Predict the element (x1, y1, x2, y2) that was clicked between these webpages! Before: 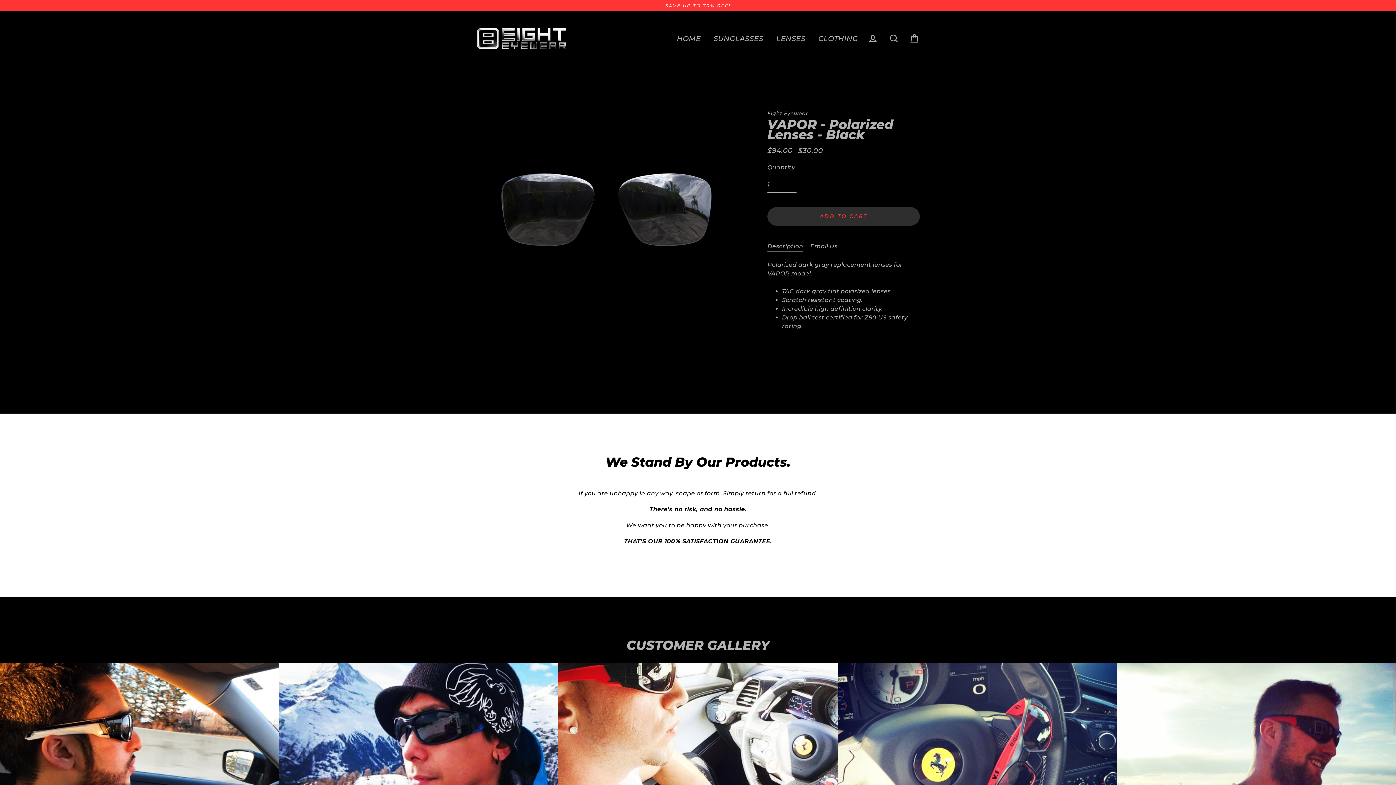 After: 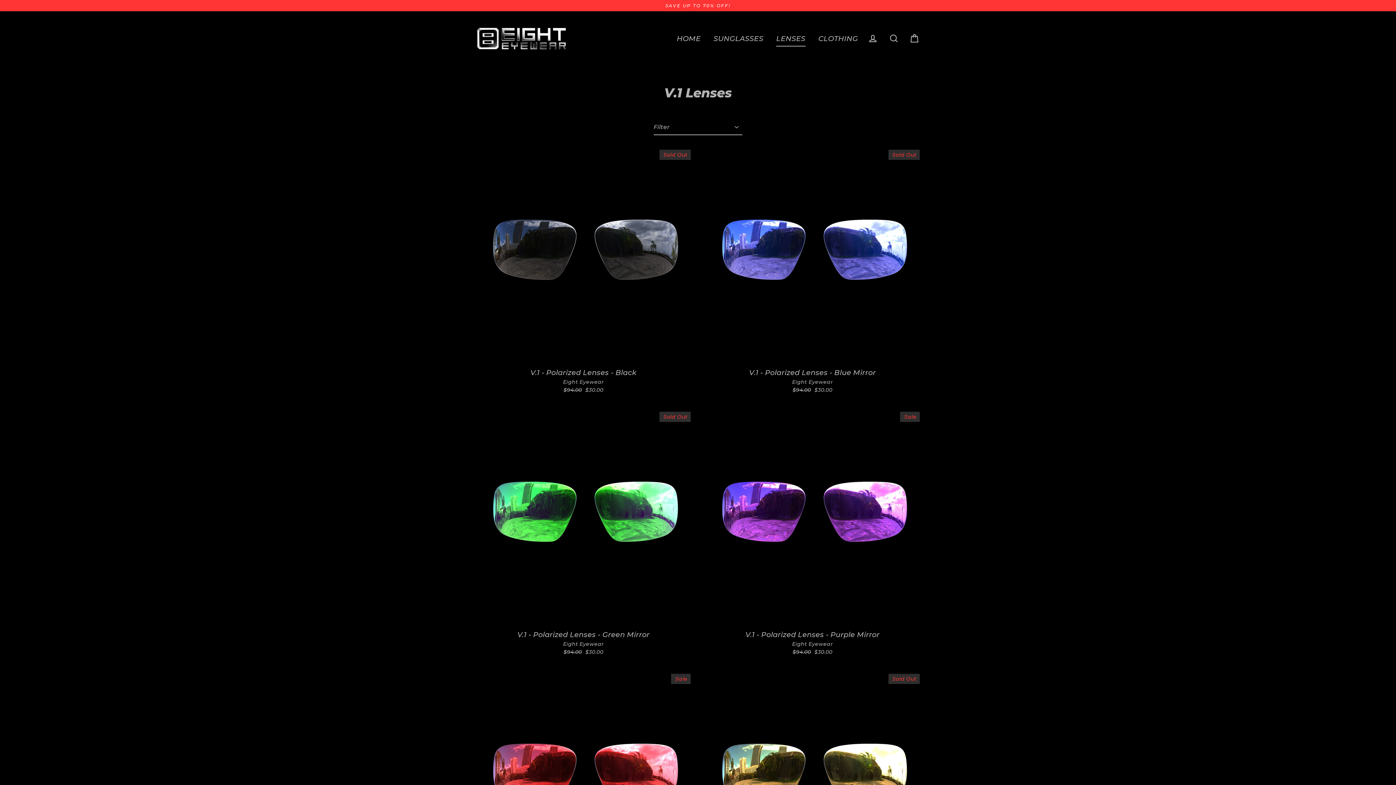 Action: bbox: (770, 30, 811, 46) label: LENSES